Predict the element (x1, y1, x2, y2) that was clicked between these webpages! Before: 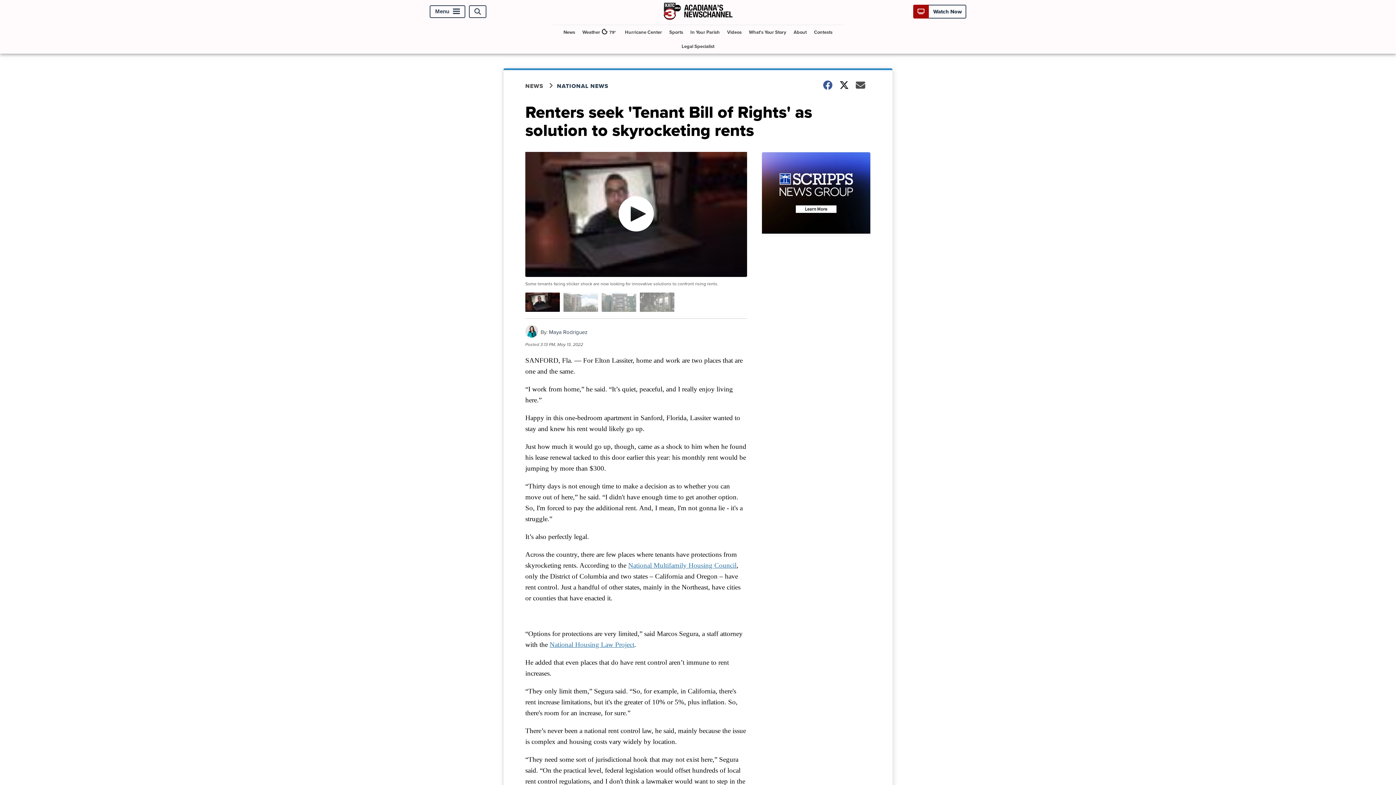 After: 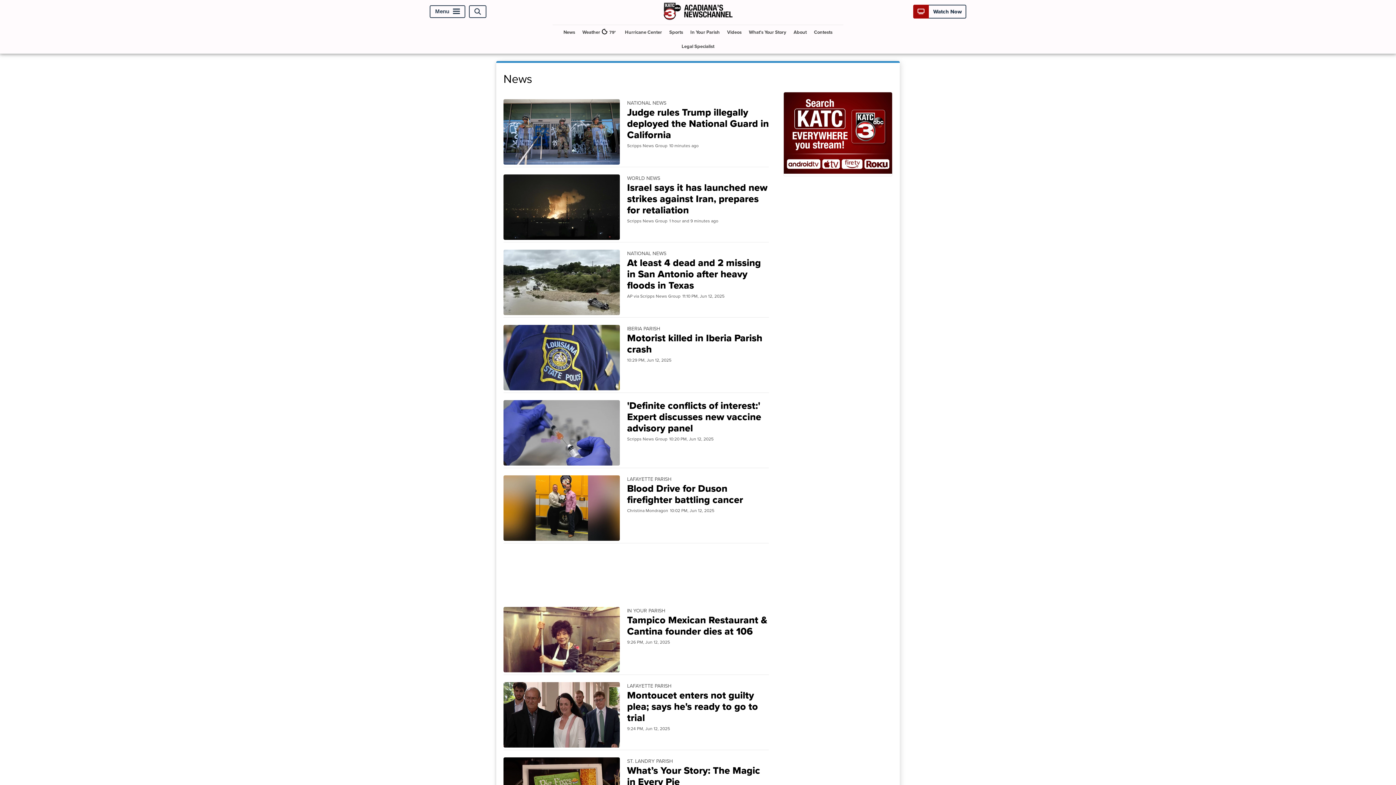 Action: label: NEWS bbox: (525, 81, 557, 90)